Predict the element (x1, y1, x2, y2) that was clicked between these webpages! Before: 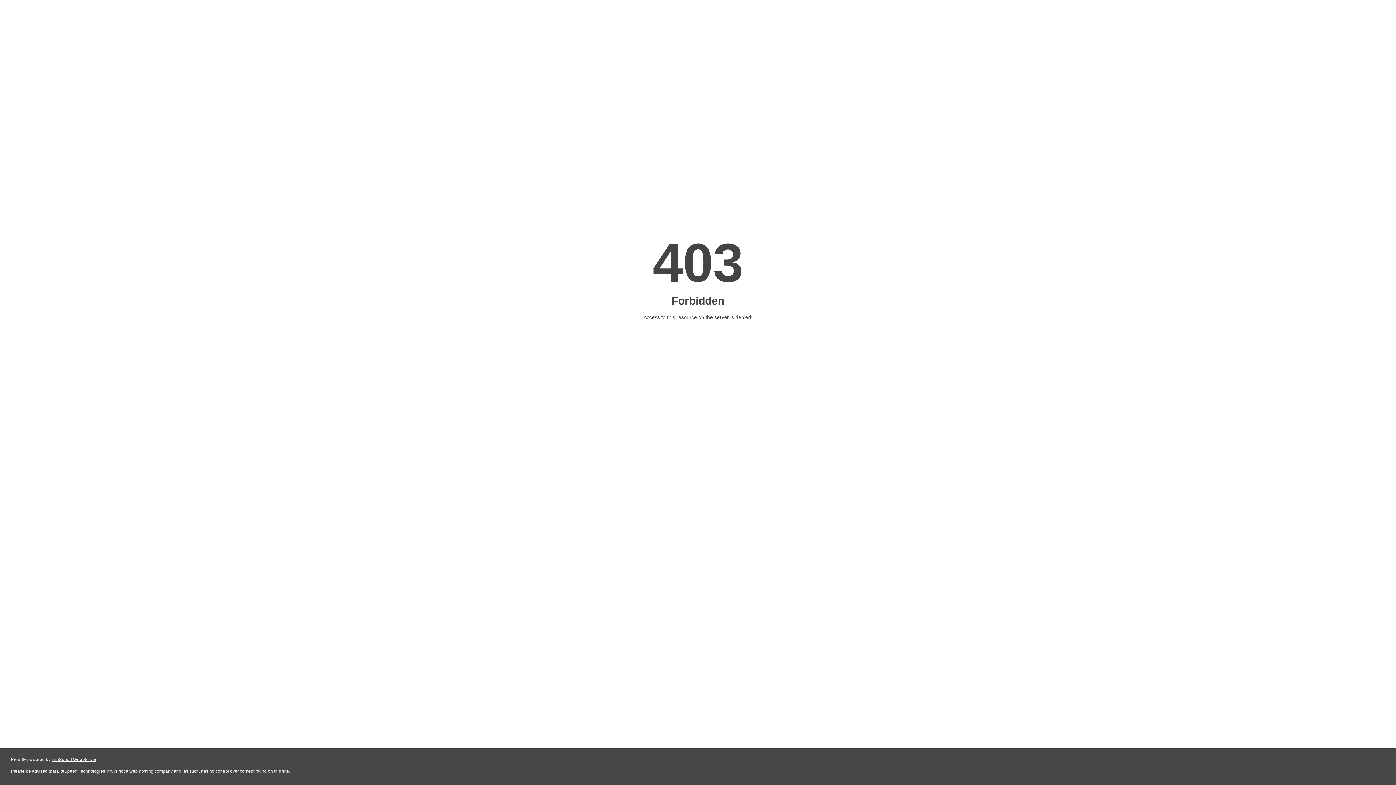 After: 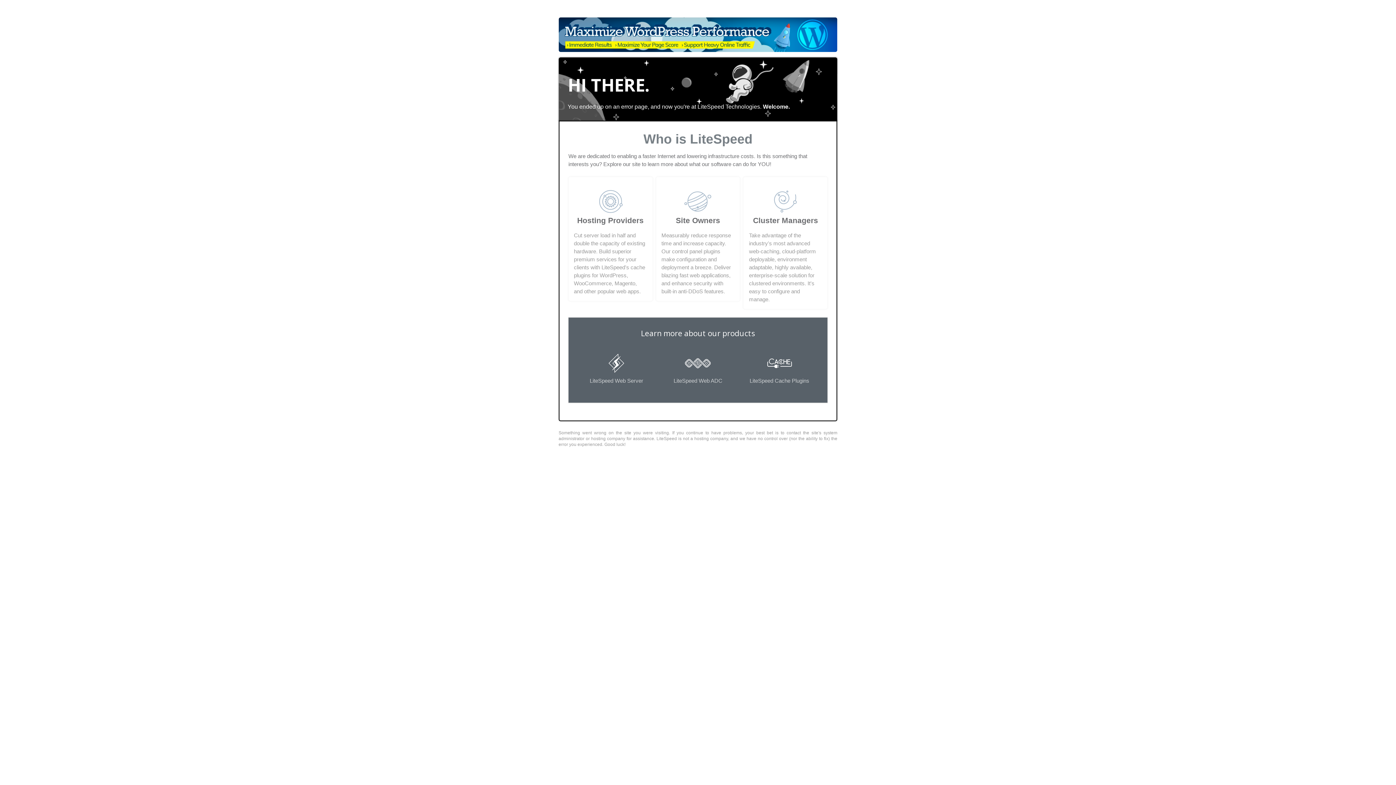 Action: label: LiteSpeed Web Server bbox: (51, 757, 96, 762)